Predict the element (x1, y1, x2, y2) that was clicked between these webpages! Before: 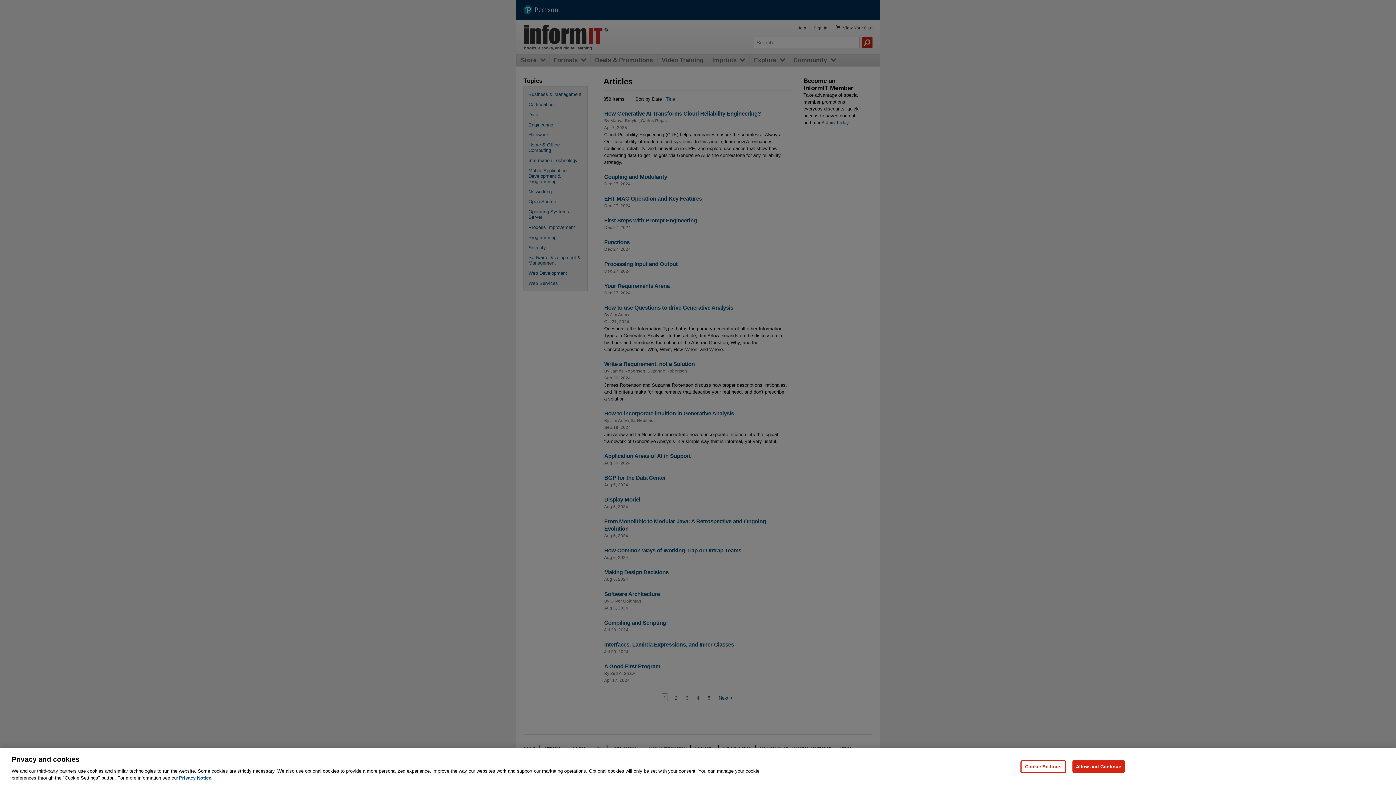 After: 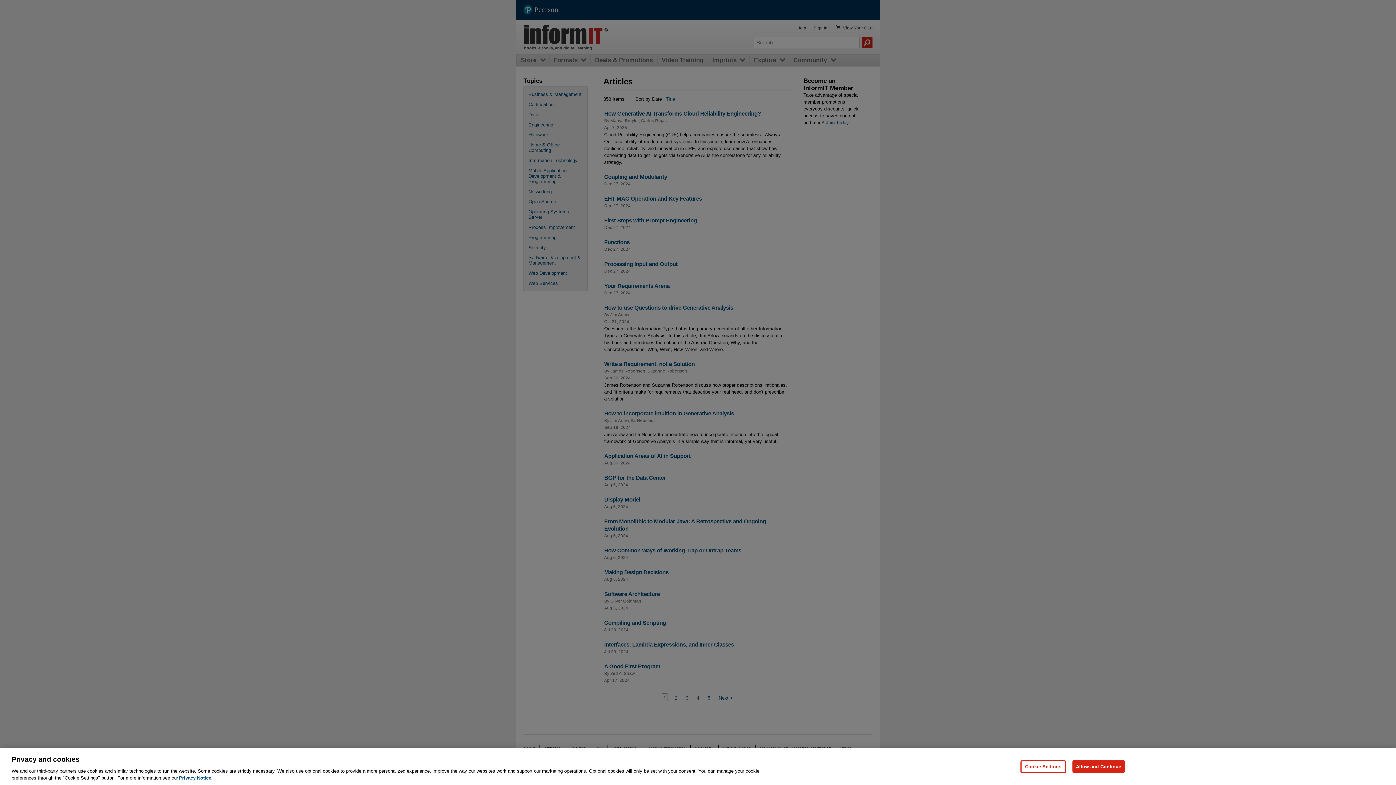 Action: bbox: (178, 775, 212, 781) label: Privacy Notice, opens in a new tab